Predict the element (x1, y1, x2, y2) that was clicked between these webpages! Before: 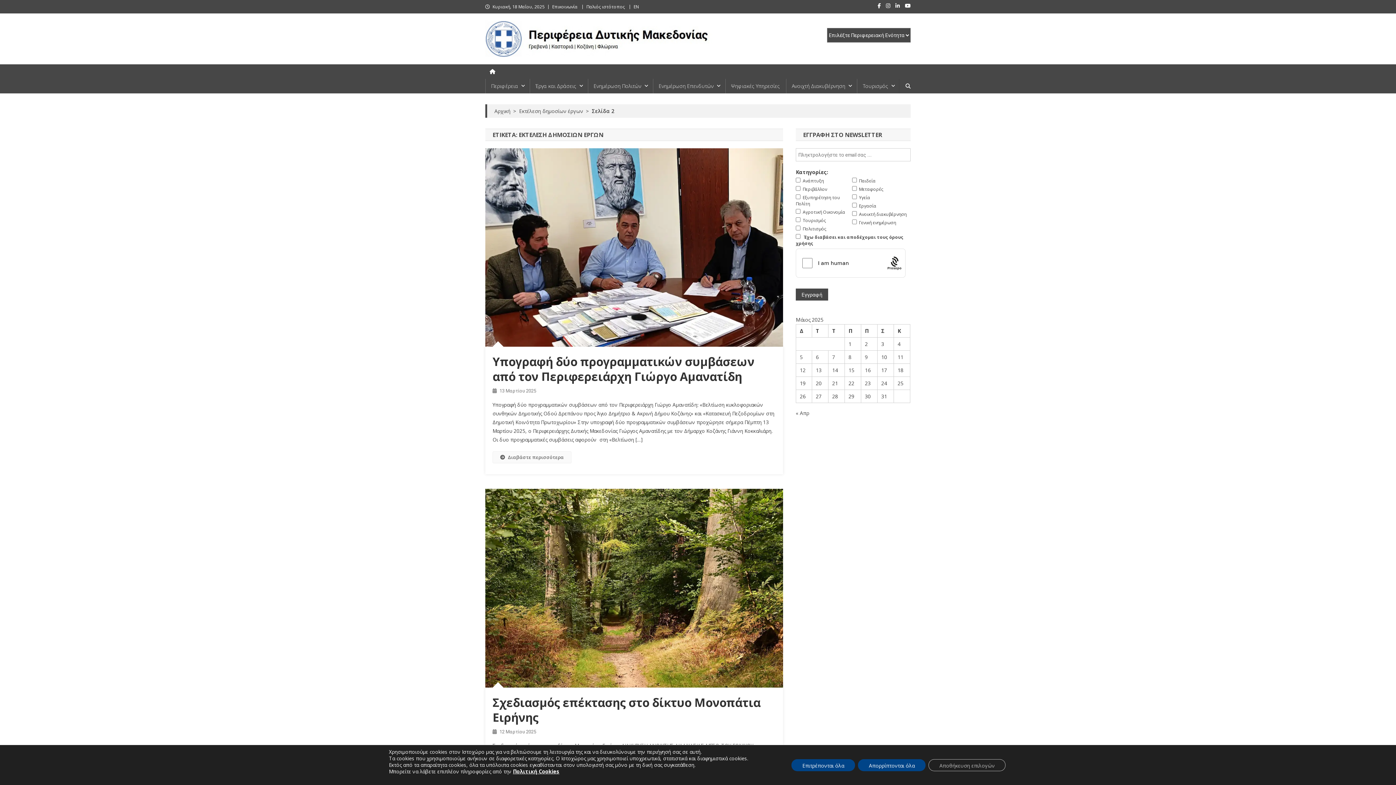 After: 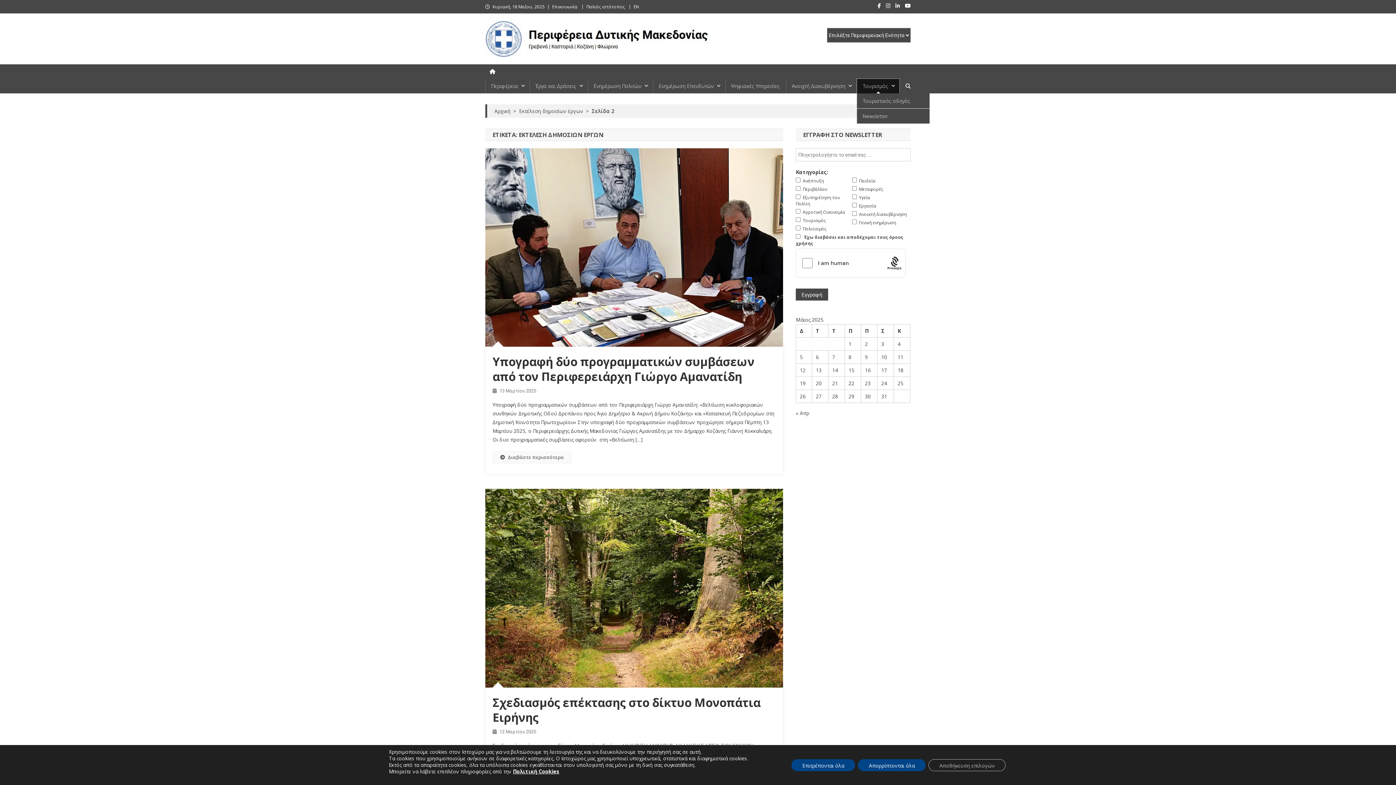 Action: bbox: (857, 78, 899, 93) label: Τουρισμός